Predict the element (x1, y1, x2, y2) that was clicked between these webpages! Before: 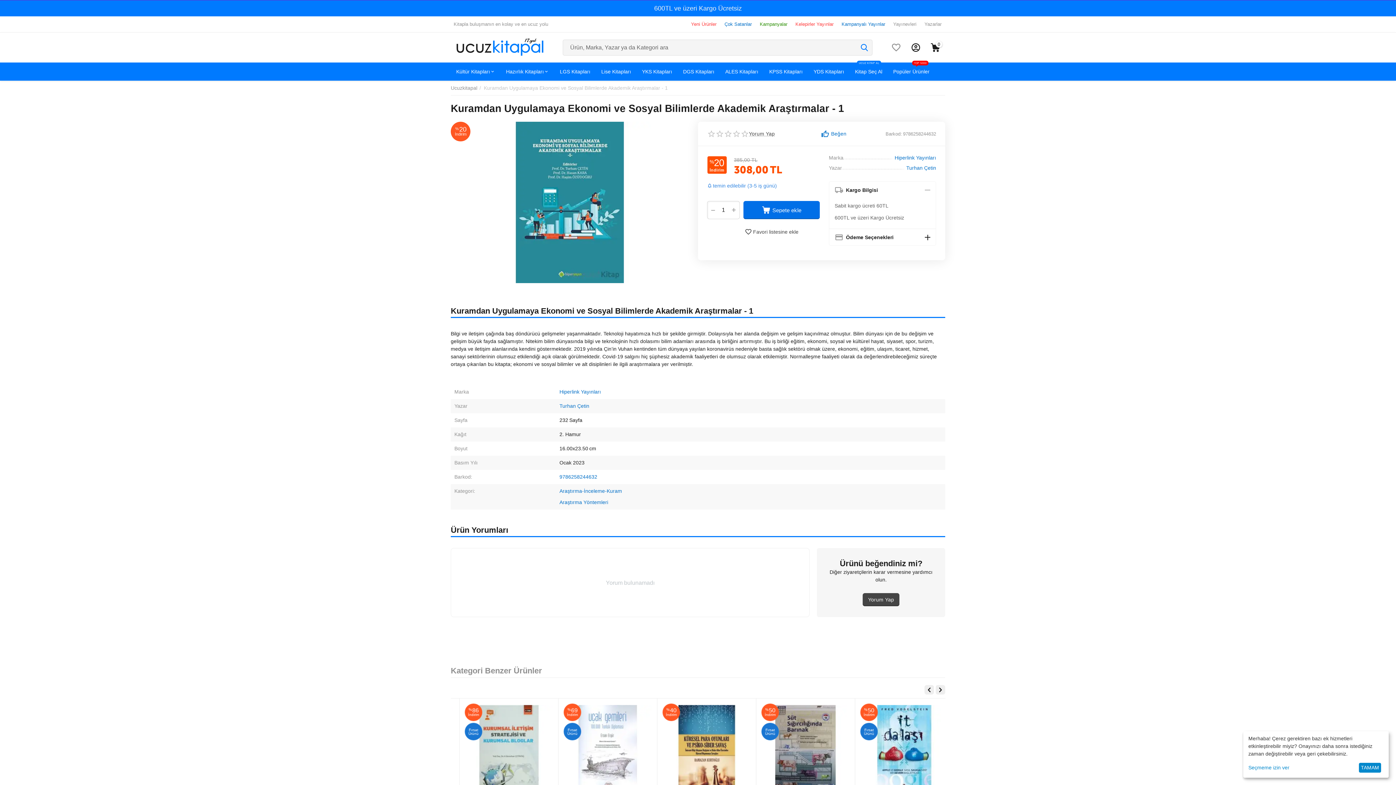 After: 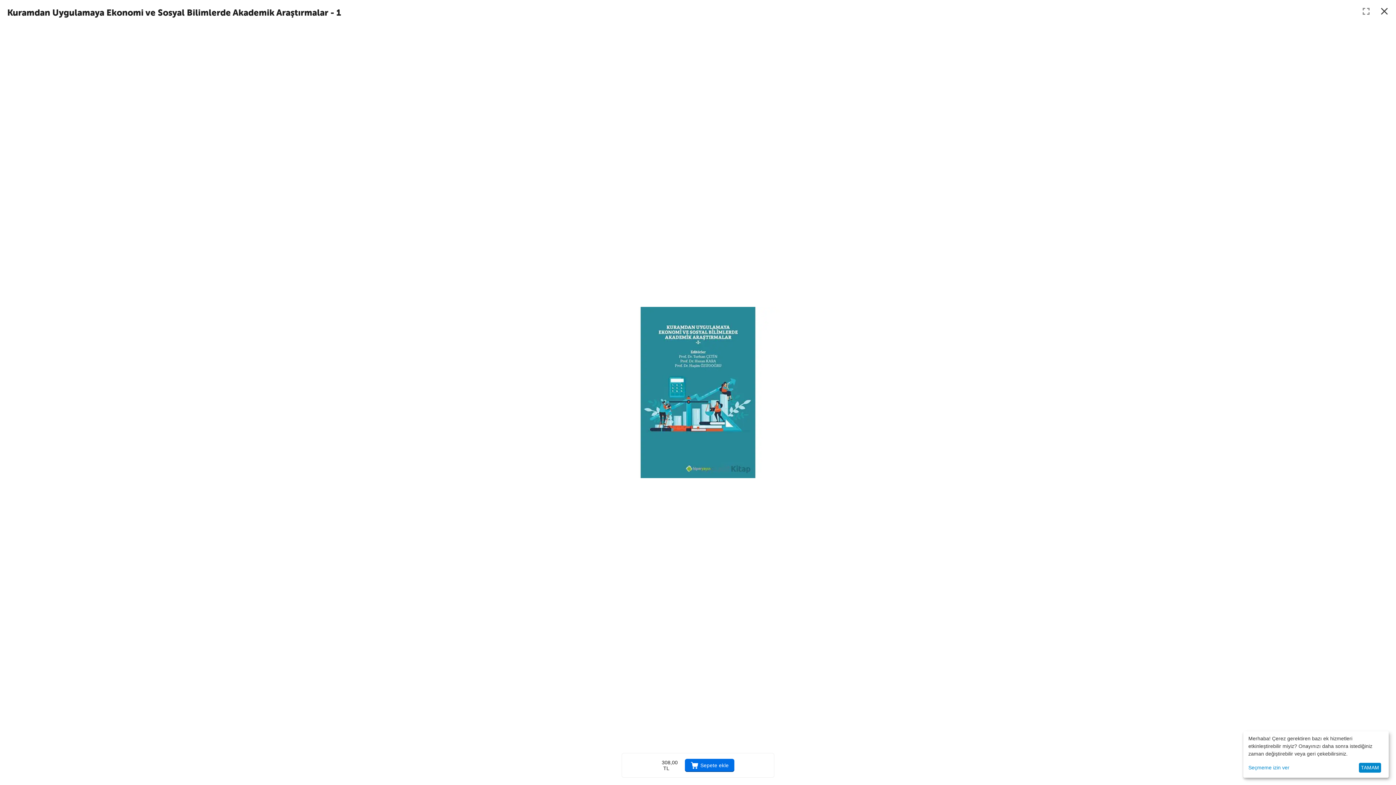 Action: bbox: (450, 121, 689, 283)